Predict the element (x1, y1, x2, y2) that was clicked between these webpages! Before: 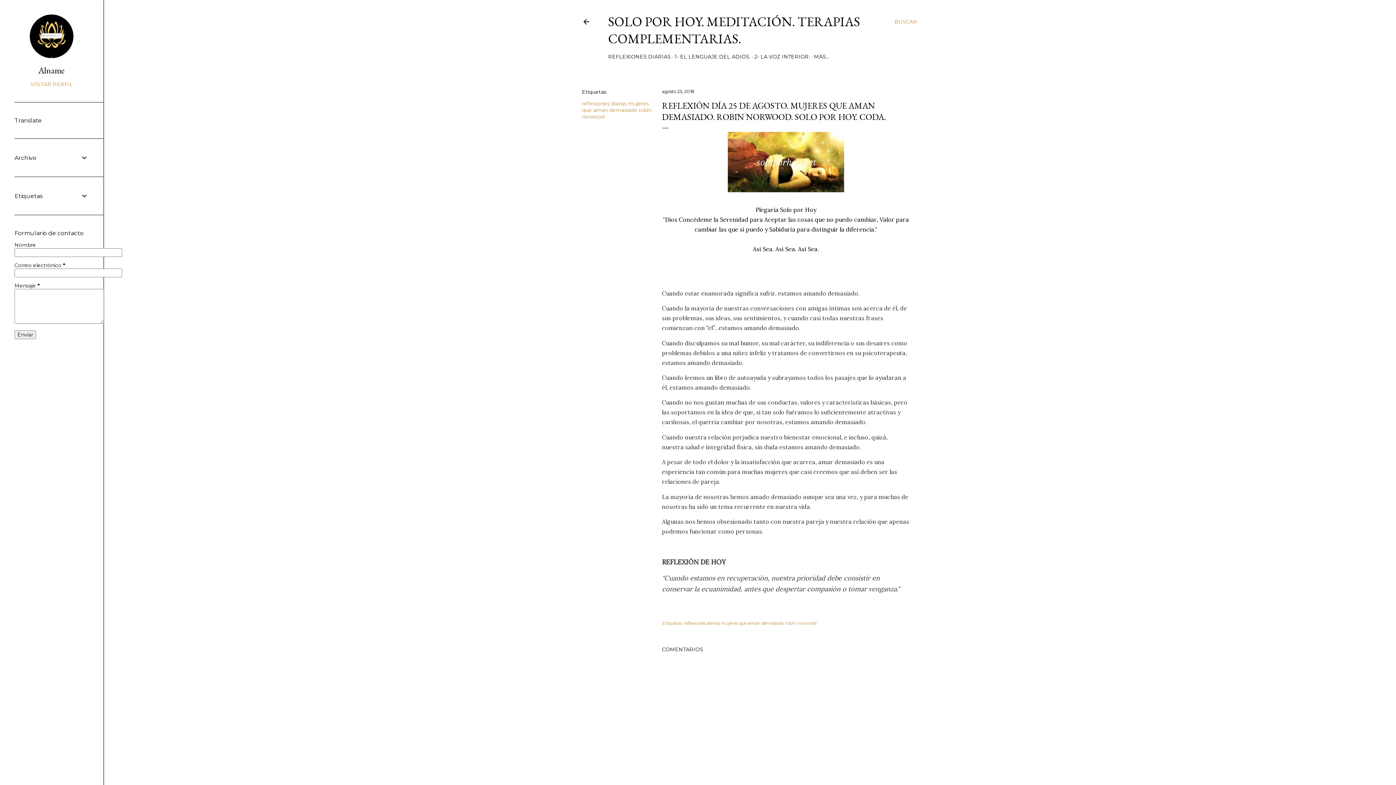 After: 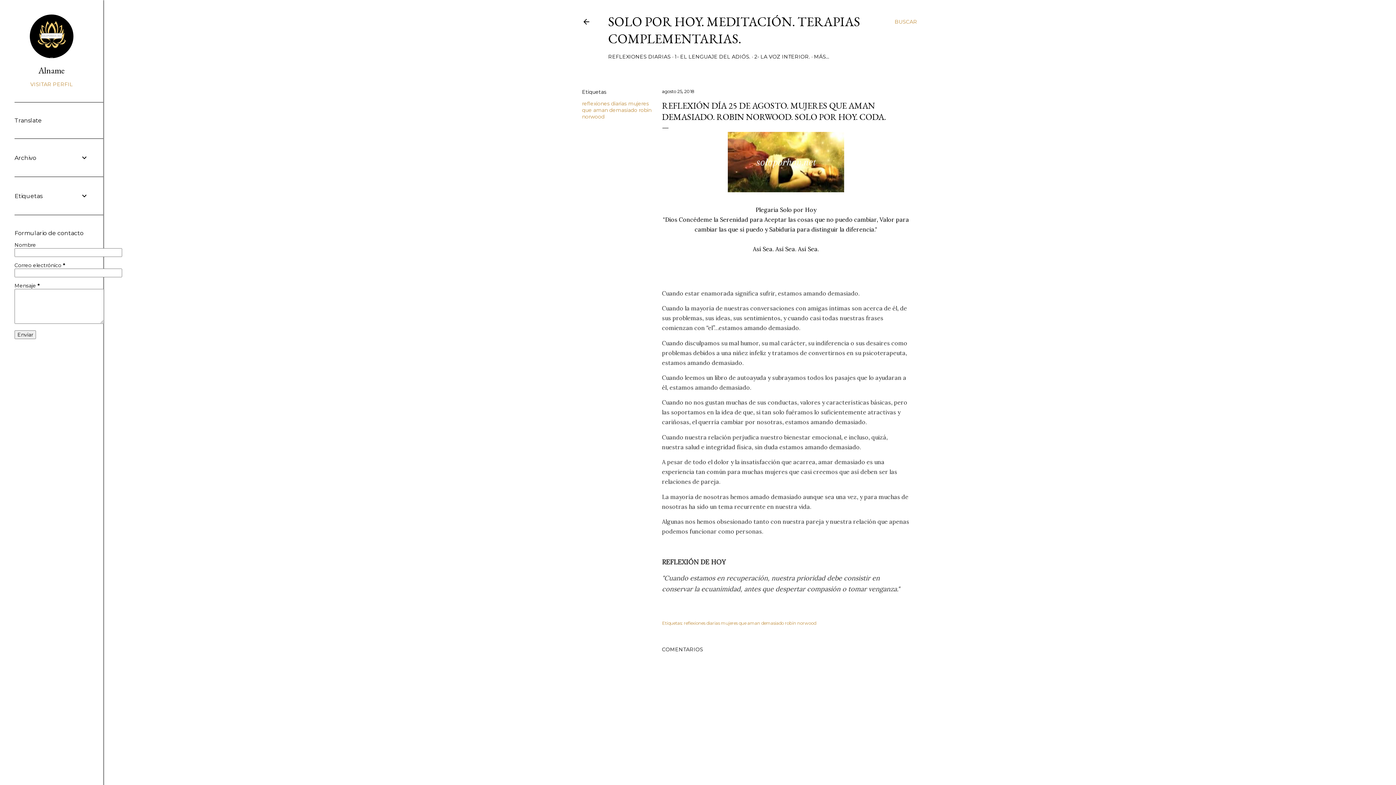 Action: label: agosto 25, 2018 bbox: (662, 88, 694, 94)